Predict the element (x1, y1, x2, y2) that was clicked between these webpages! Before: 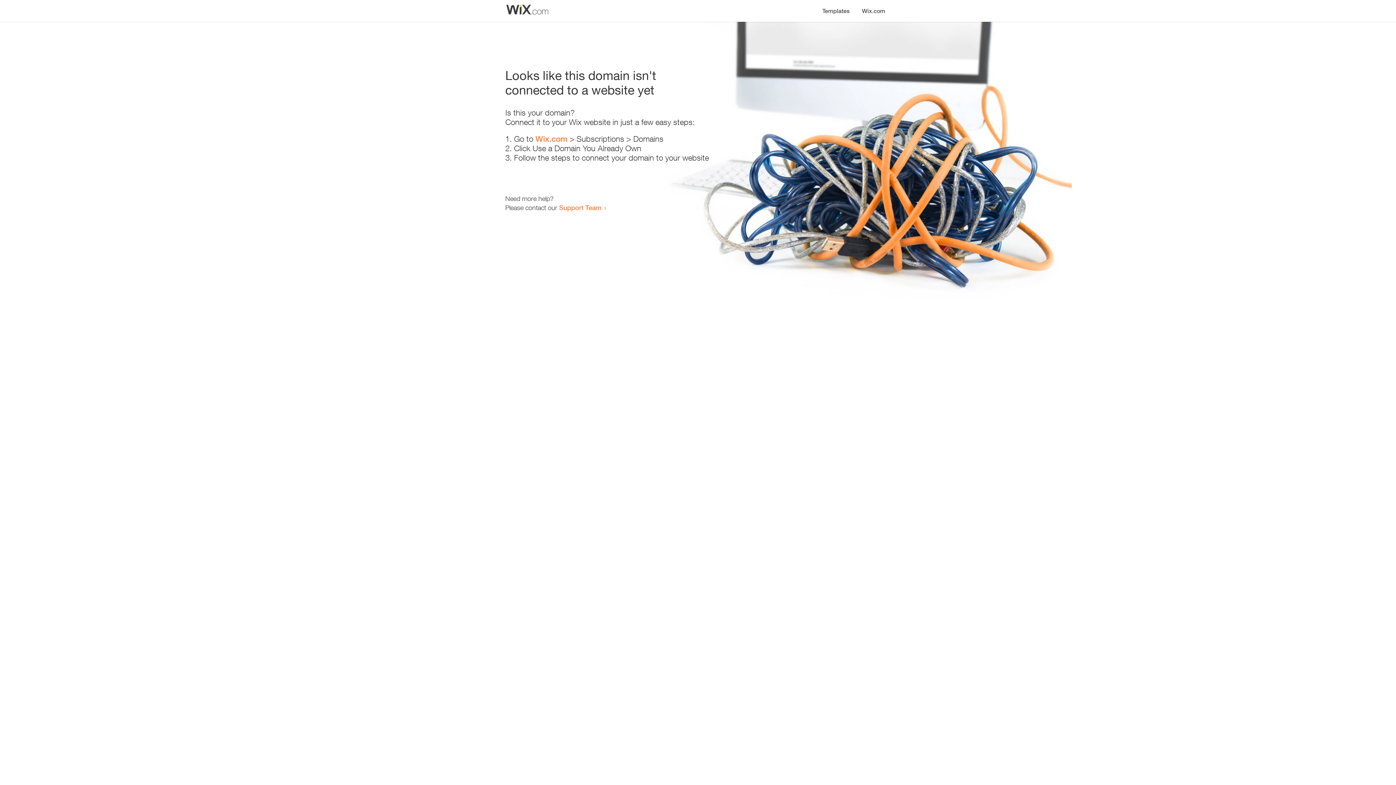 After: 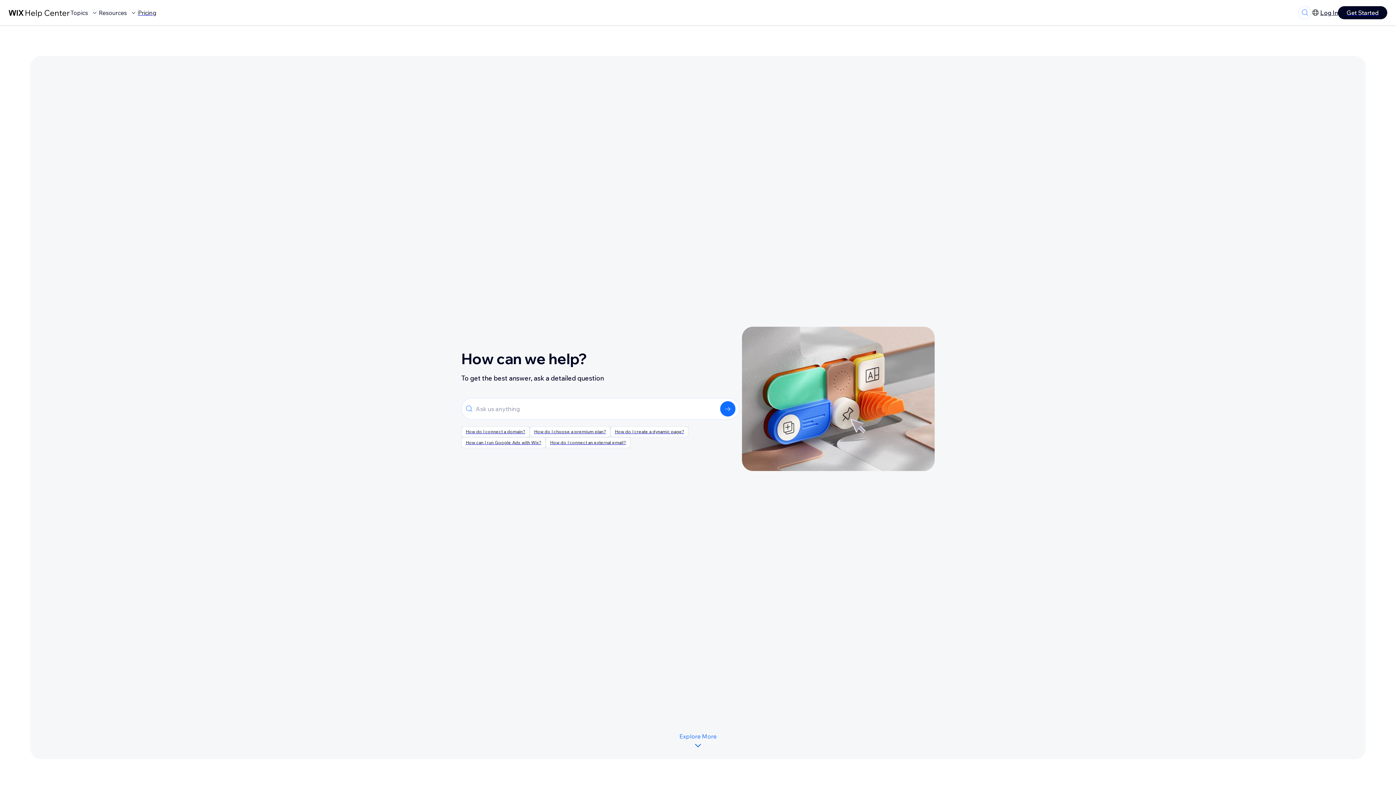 Action: label: Support Team bbox: (559, 203, 601, 211)